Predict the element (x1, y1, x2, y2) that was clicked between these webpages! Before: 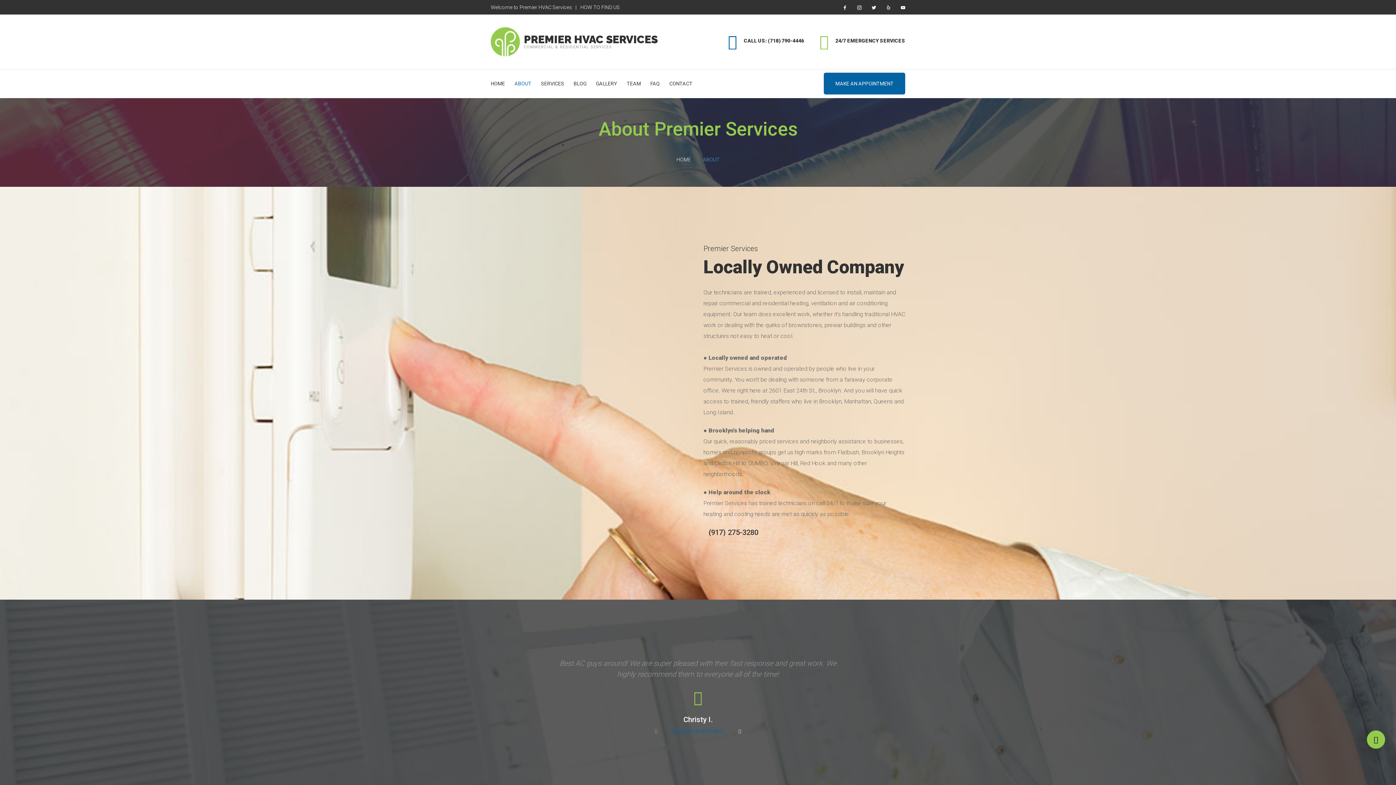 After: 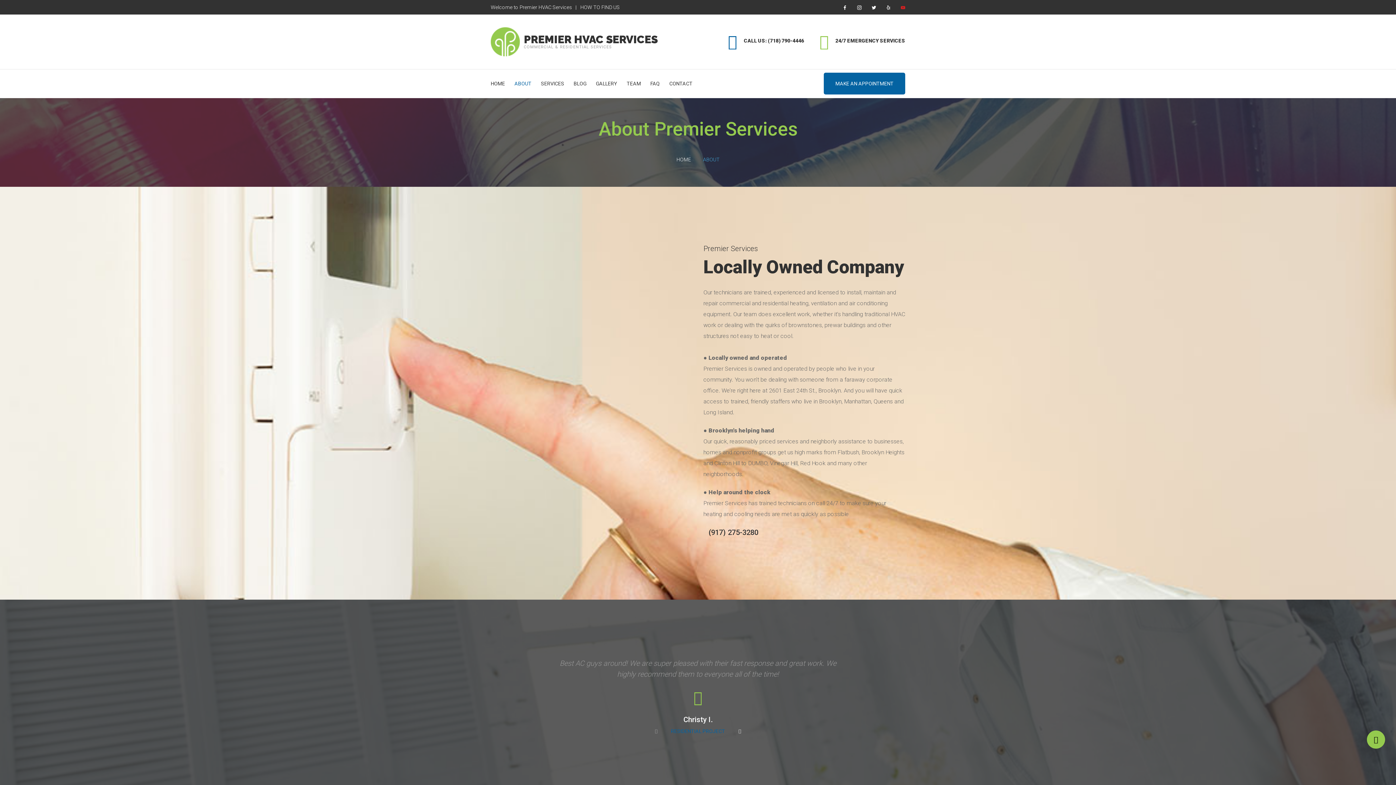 Action: bbox: (901, 5, 905, 9)